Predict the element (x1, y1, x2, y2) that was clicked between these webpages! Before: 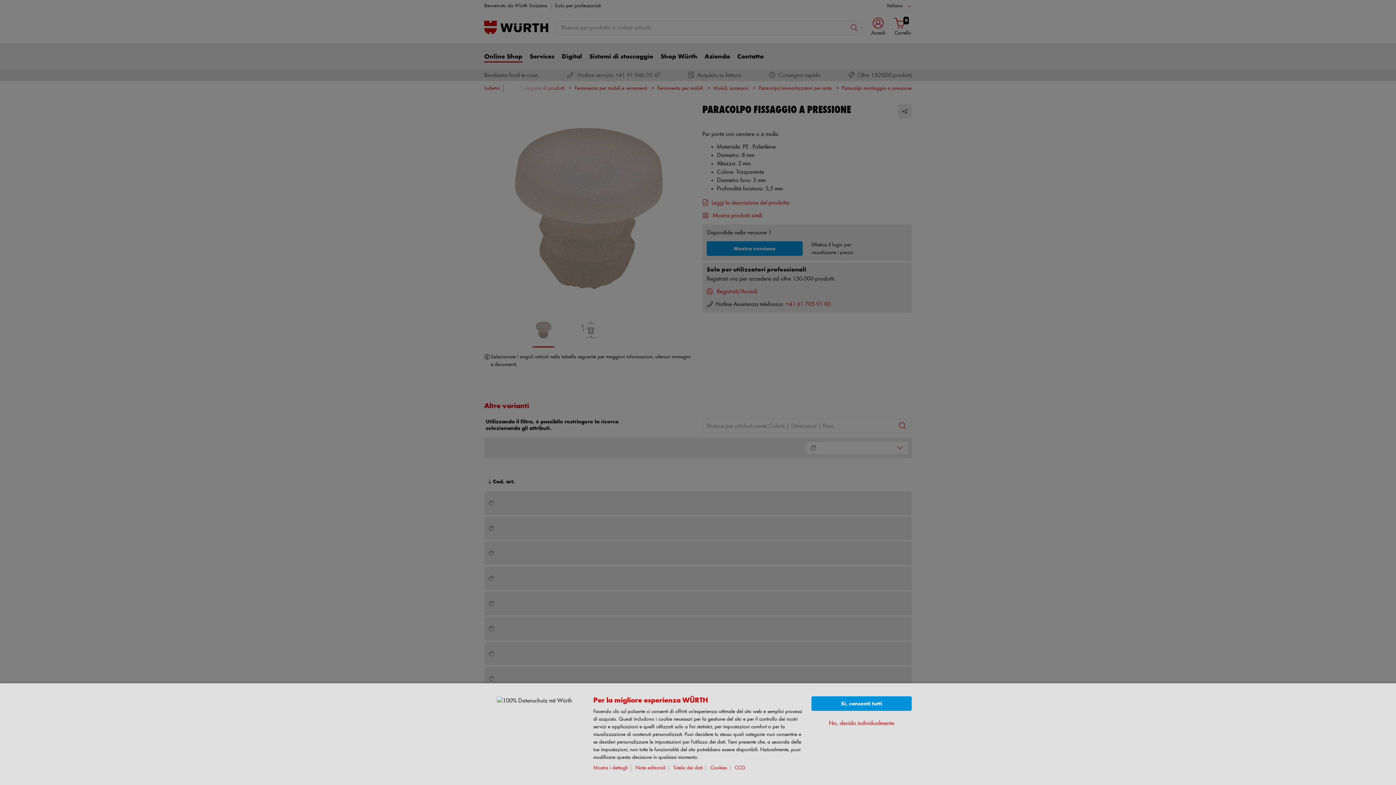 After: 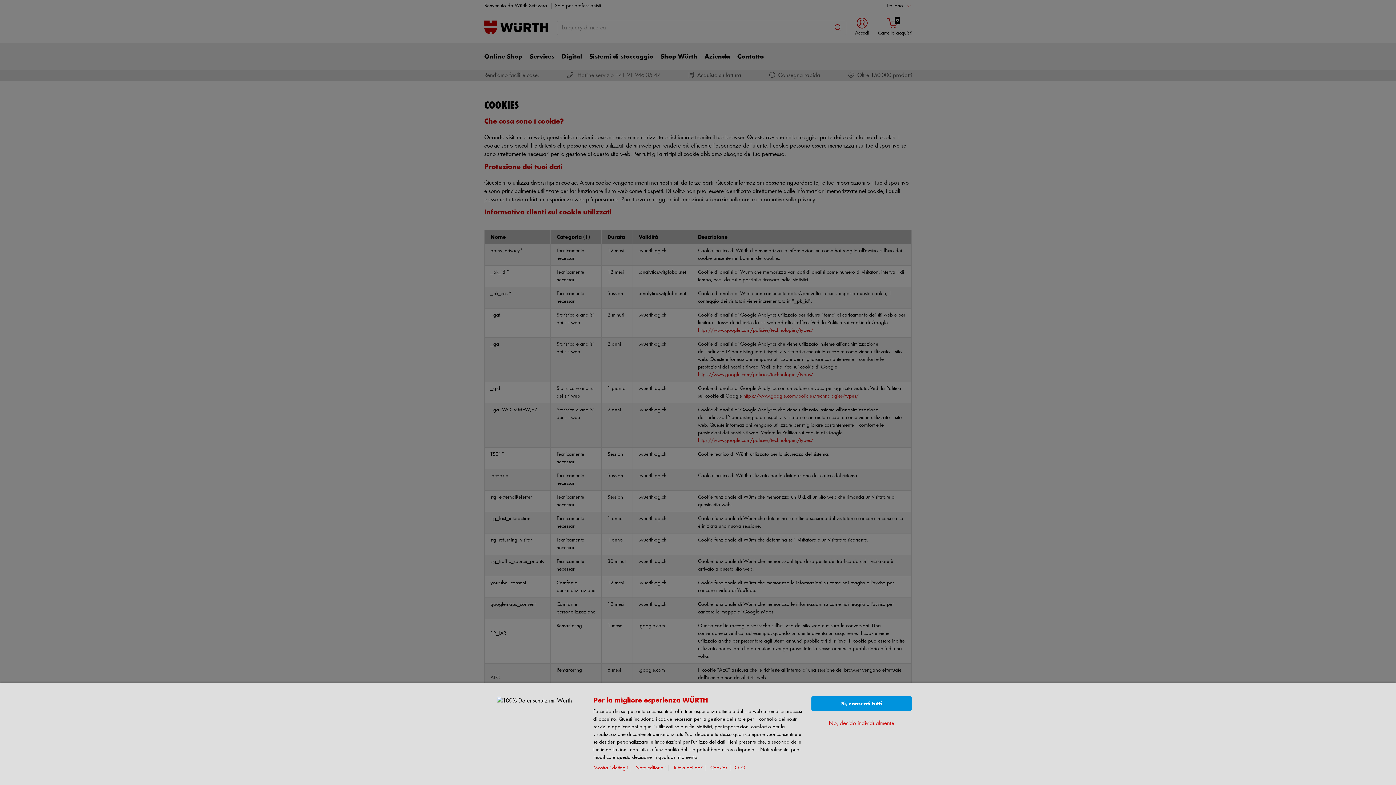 Action: label: Cookies bbox: (710, 765, 730, 771)